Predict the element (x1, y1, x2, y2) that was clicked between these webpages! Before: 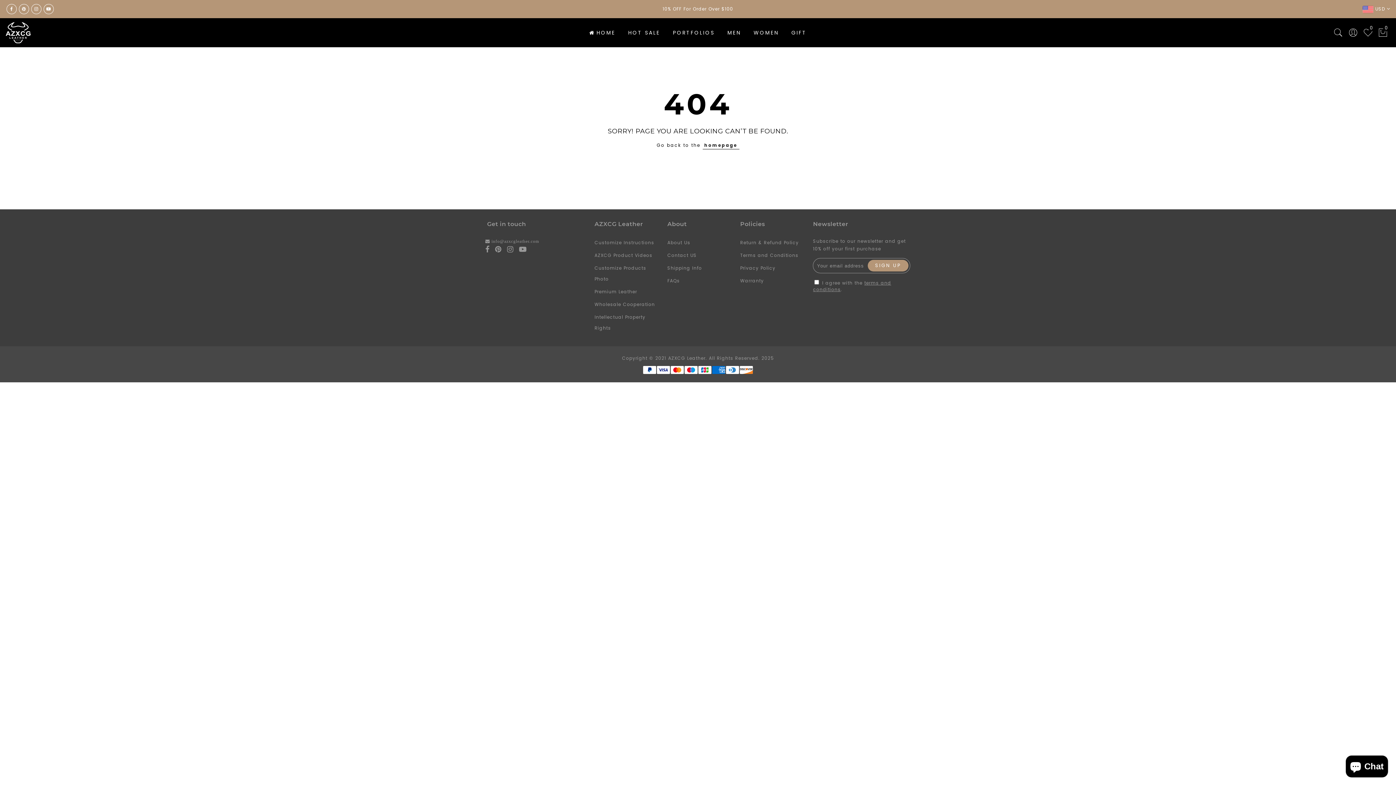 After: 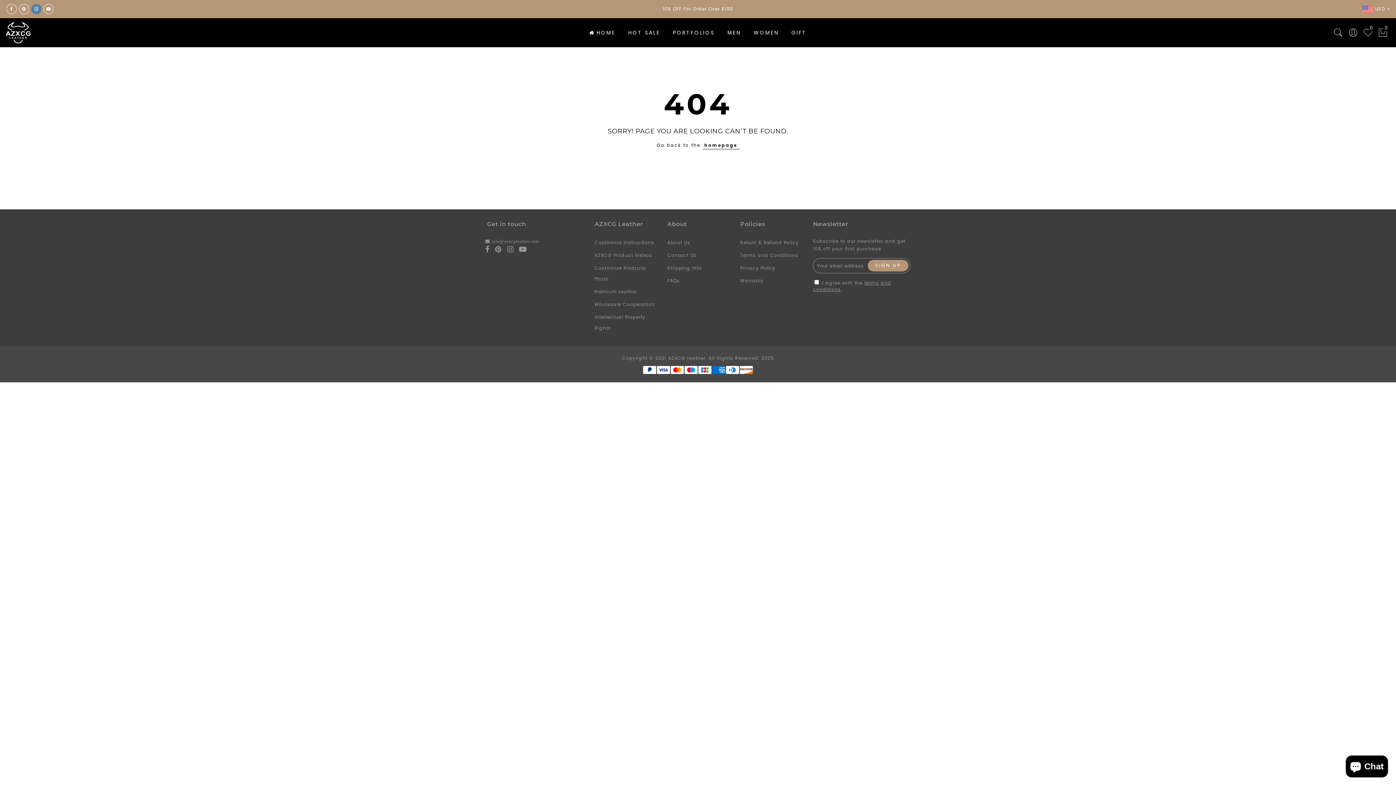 Action: bbox: (31, 4, 41, 14)